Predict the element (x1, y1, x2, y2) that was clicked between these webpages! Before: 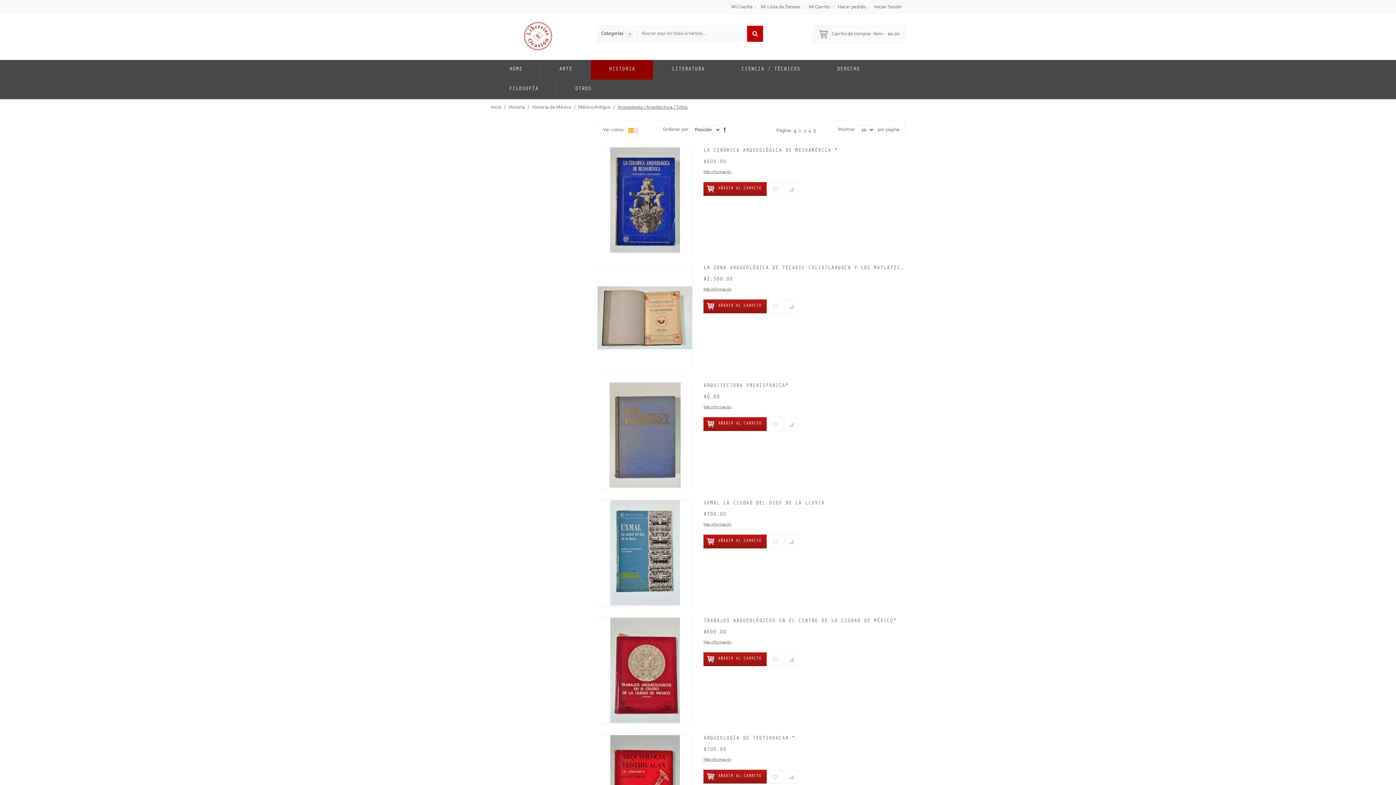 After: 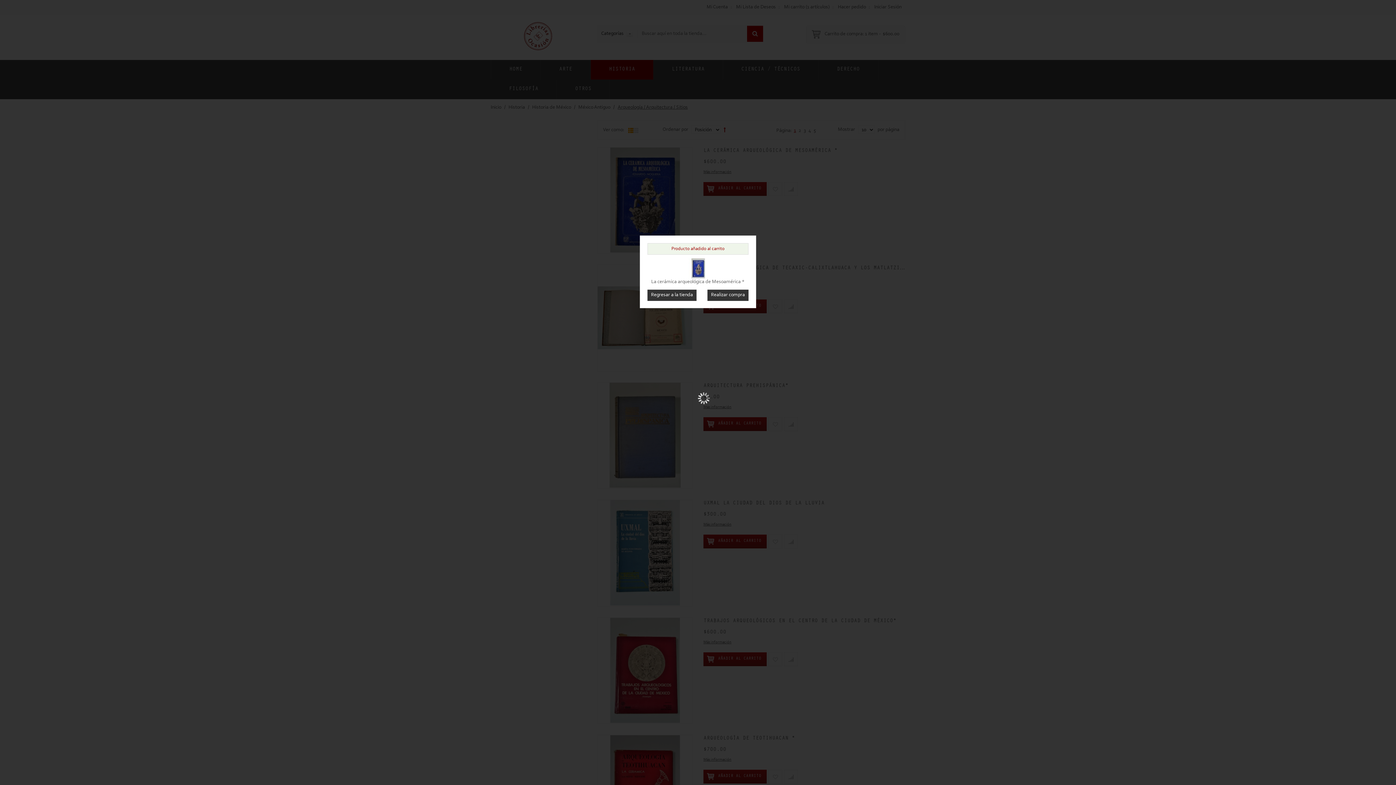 Action: label: AÑADIR AL CARRITO bbox: (703, 182, 766, 196)